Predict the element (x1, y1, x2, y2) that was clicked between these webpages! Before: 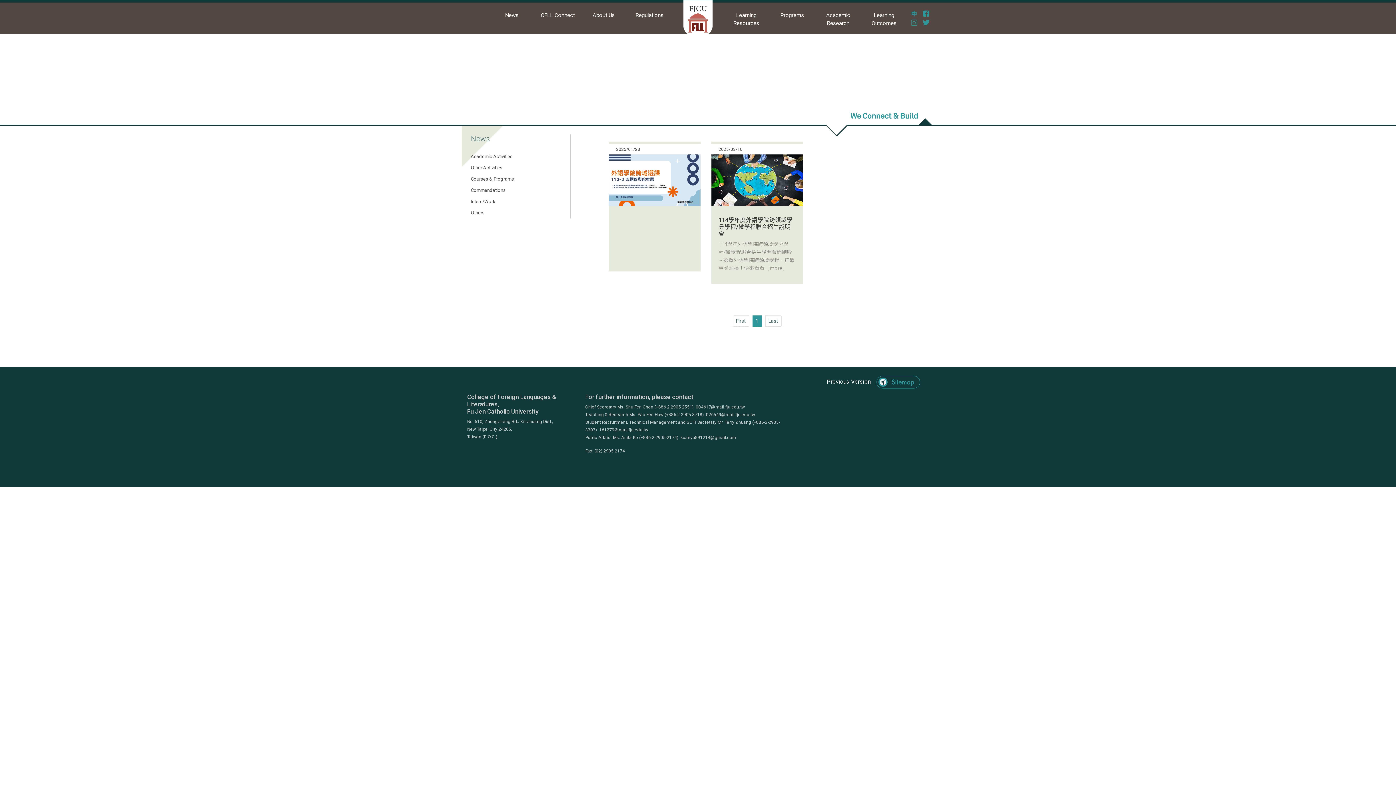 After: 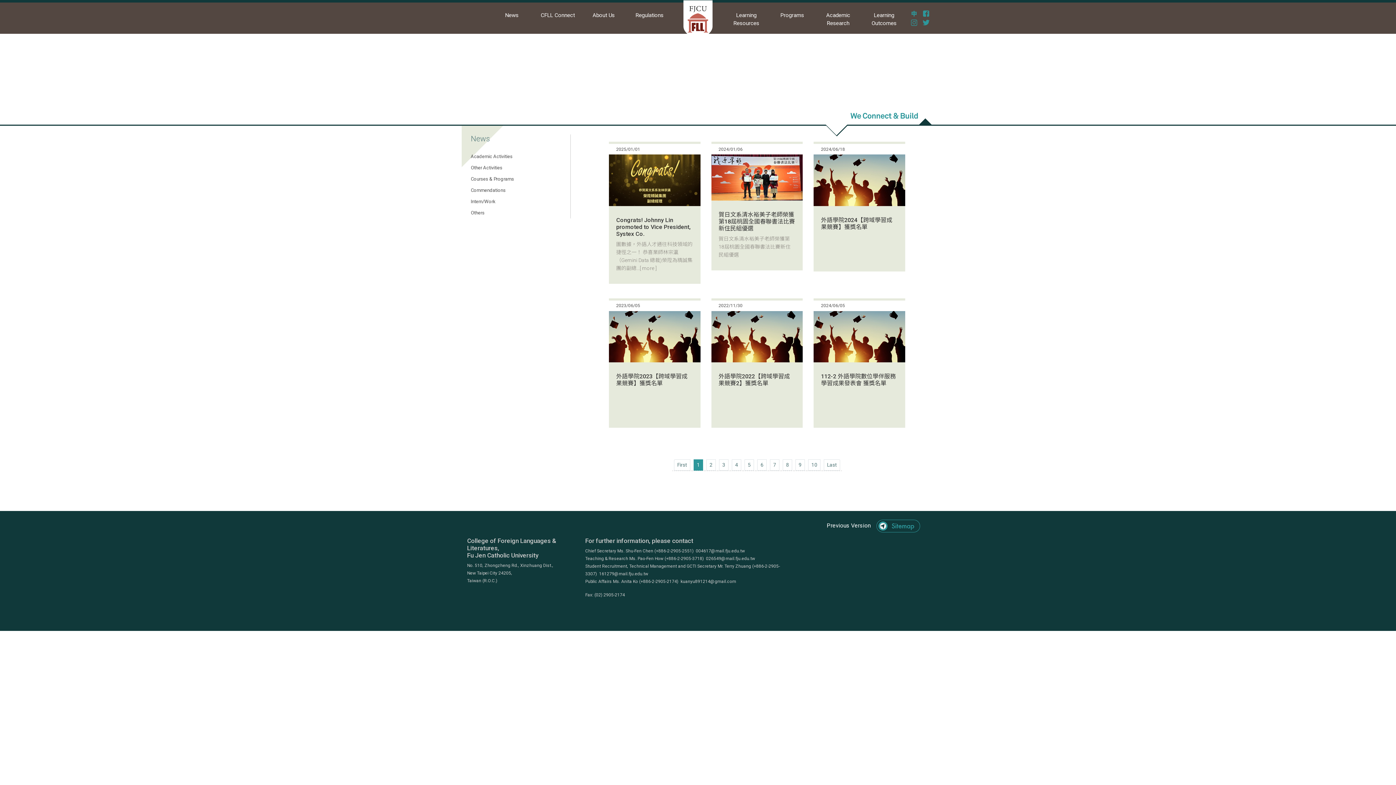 Action: label: Commendations bbox: (470, 184, 570, 196)